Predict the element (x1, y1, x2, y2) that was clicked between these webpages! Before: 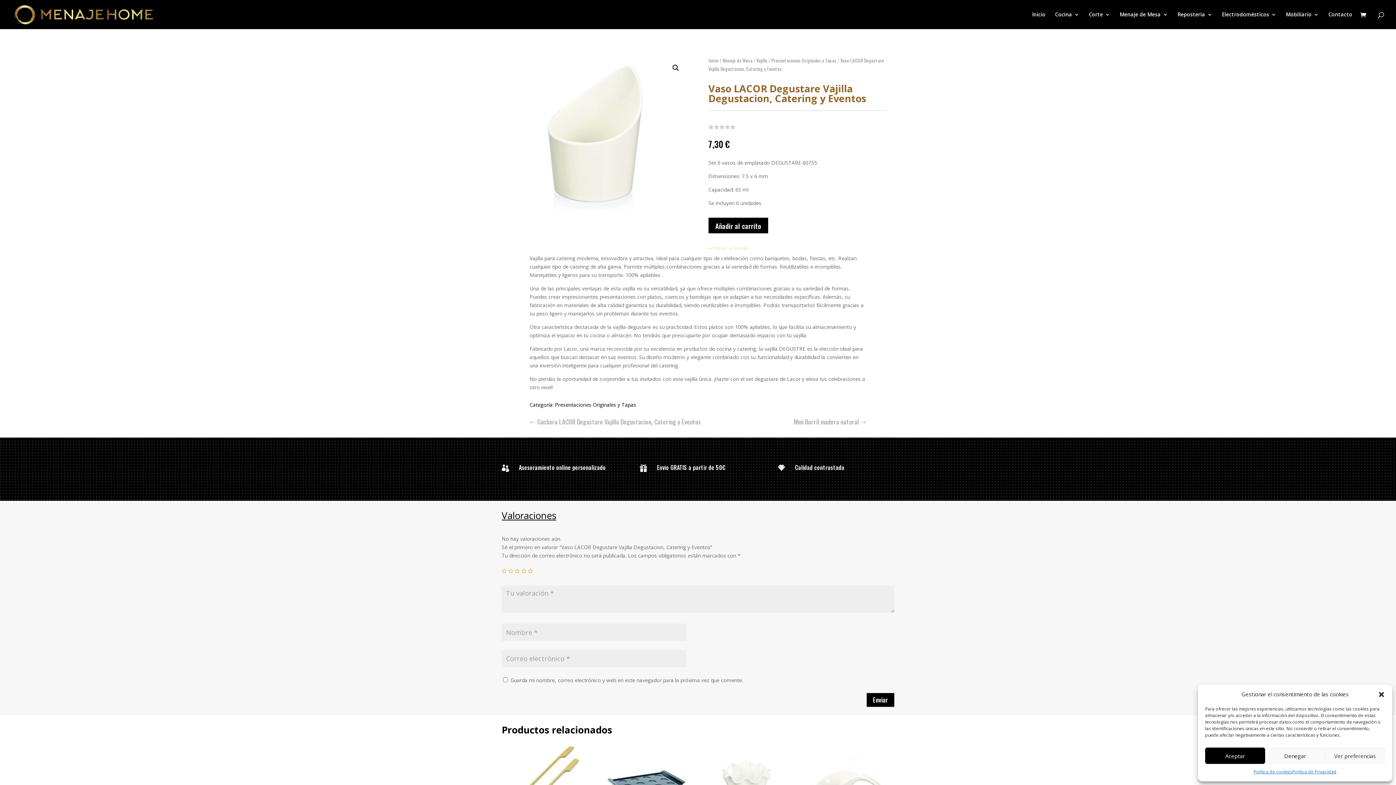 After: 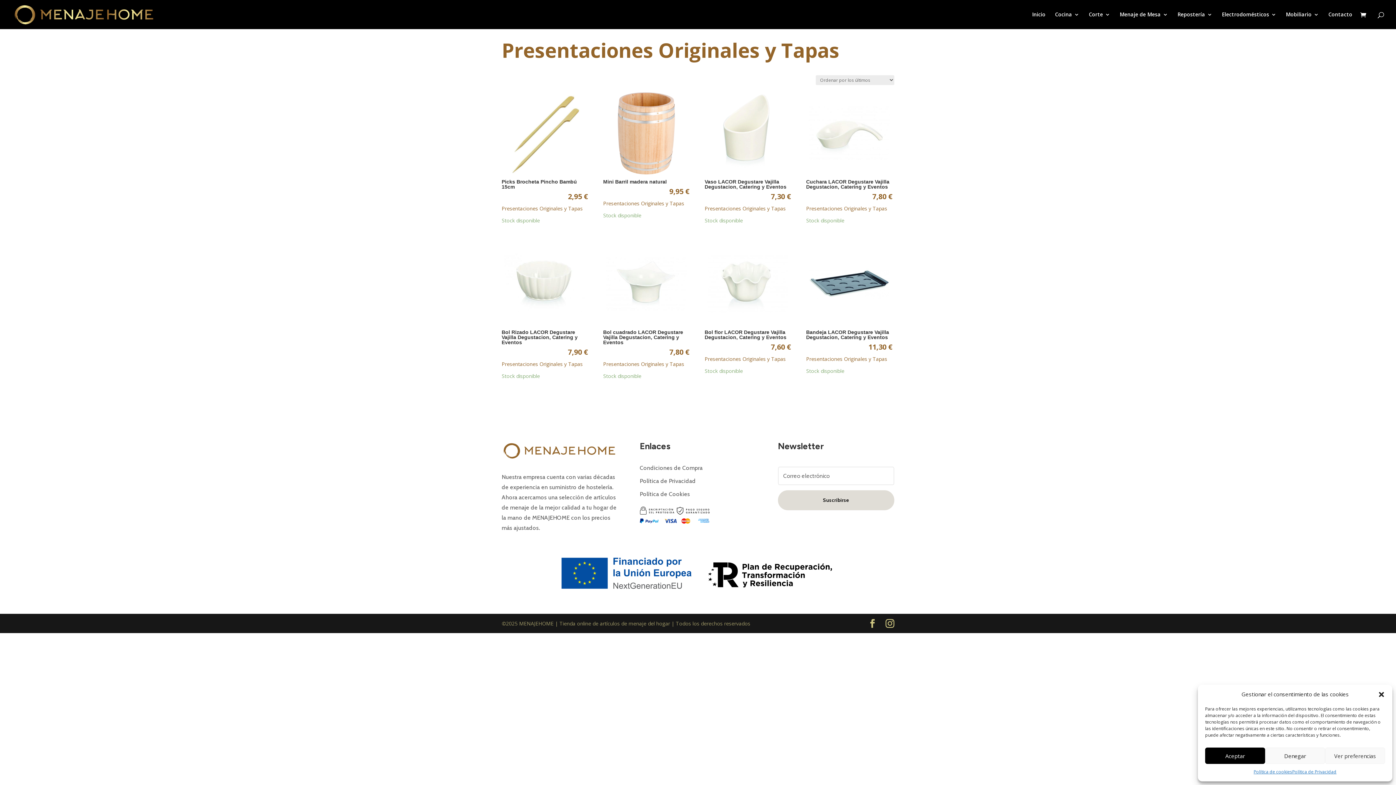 Action: label: Presentaciones Originales y Tapas bbox: (555, 401, 636, 408)